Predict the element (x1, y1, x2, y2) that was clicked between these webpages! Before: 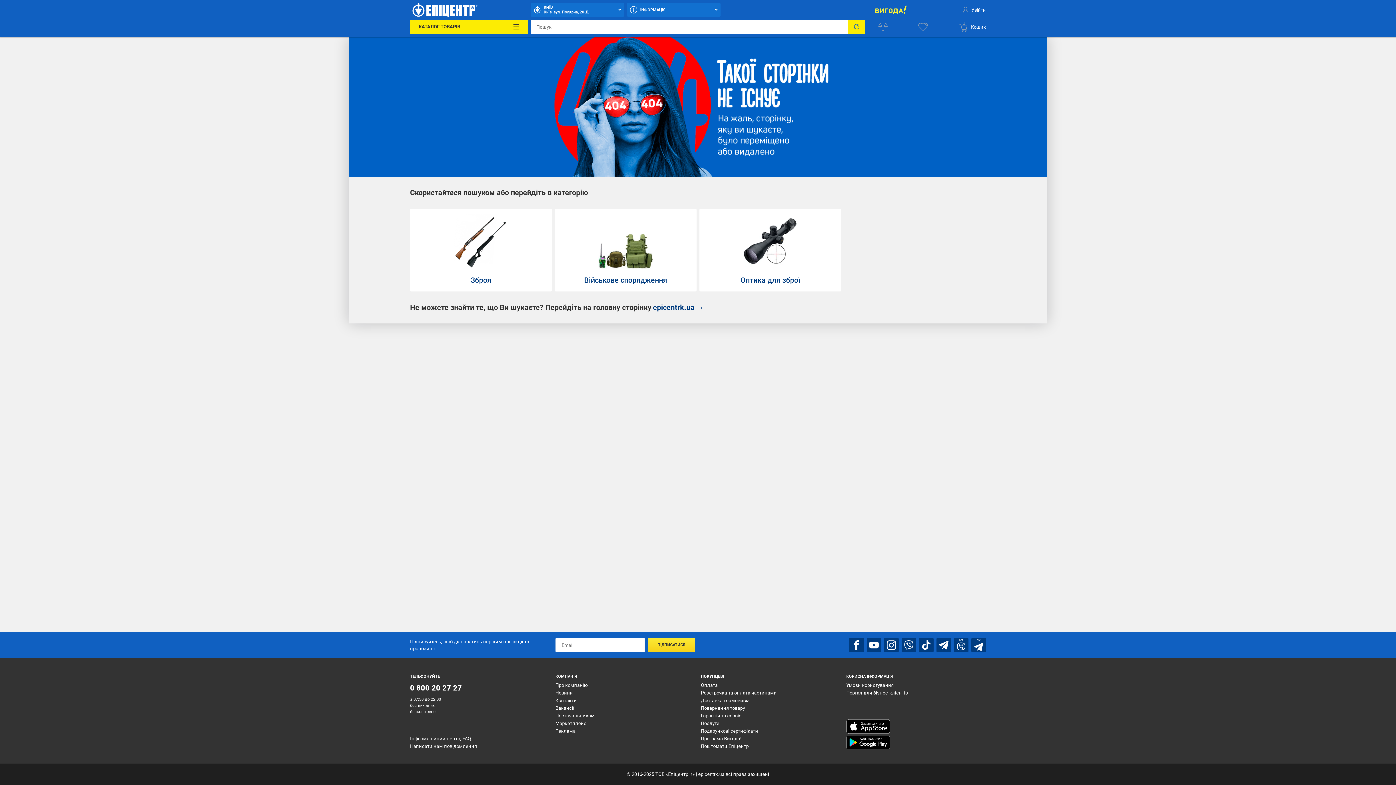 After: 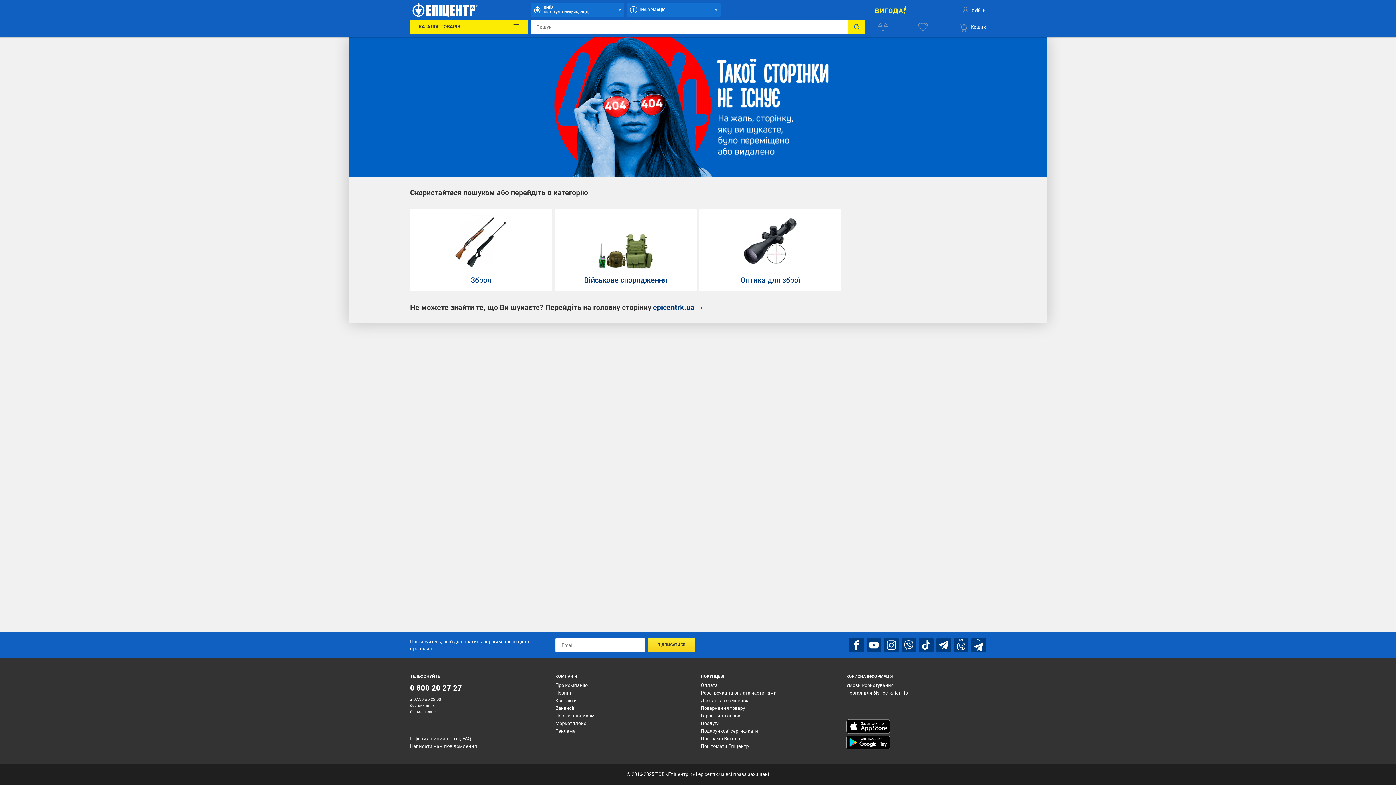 Action: bbox: (846, 719, 890, 734)